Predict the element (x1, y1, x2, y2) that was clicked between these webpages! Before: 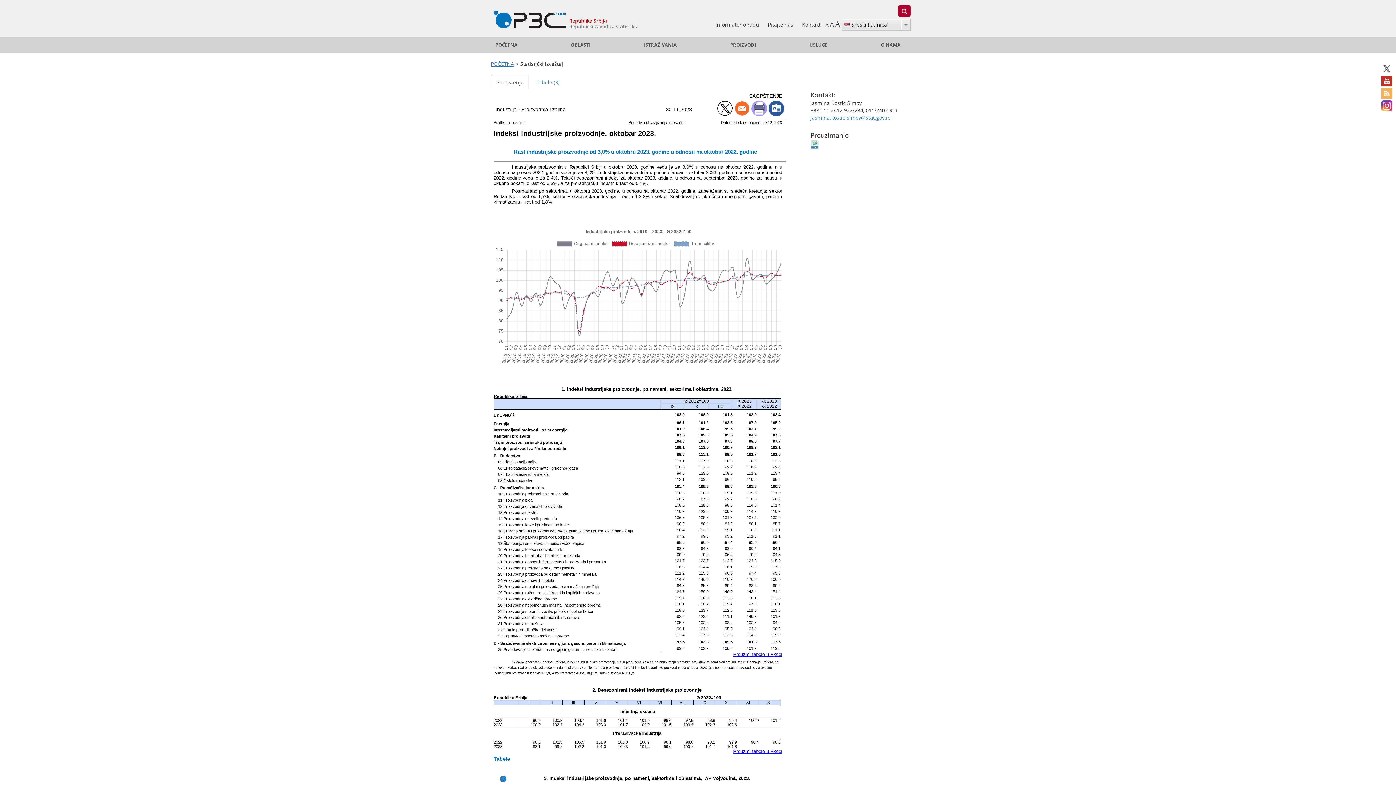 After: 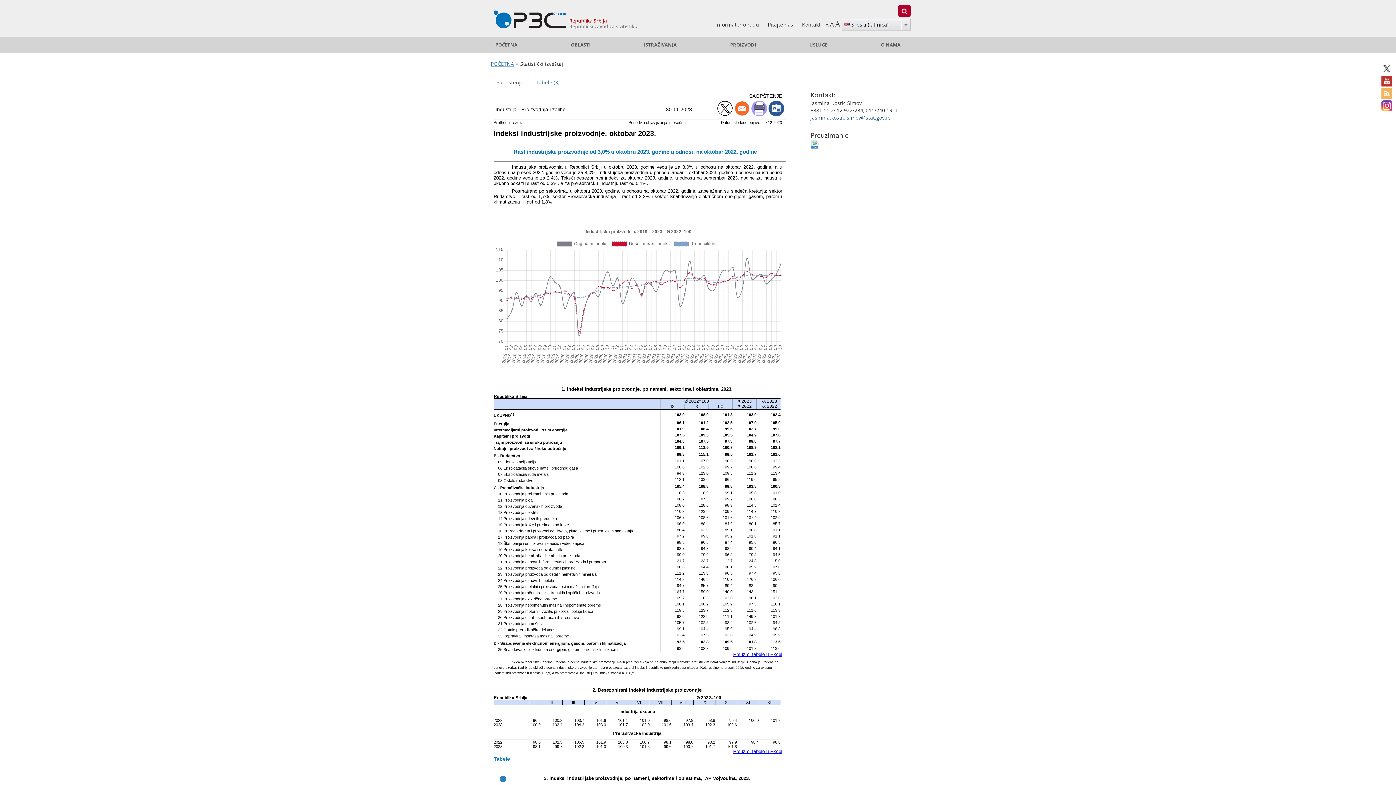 Action: bbox: (810, 114, 891, 121) label: jasmina.kostic-simov@stat.gov.rs